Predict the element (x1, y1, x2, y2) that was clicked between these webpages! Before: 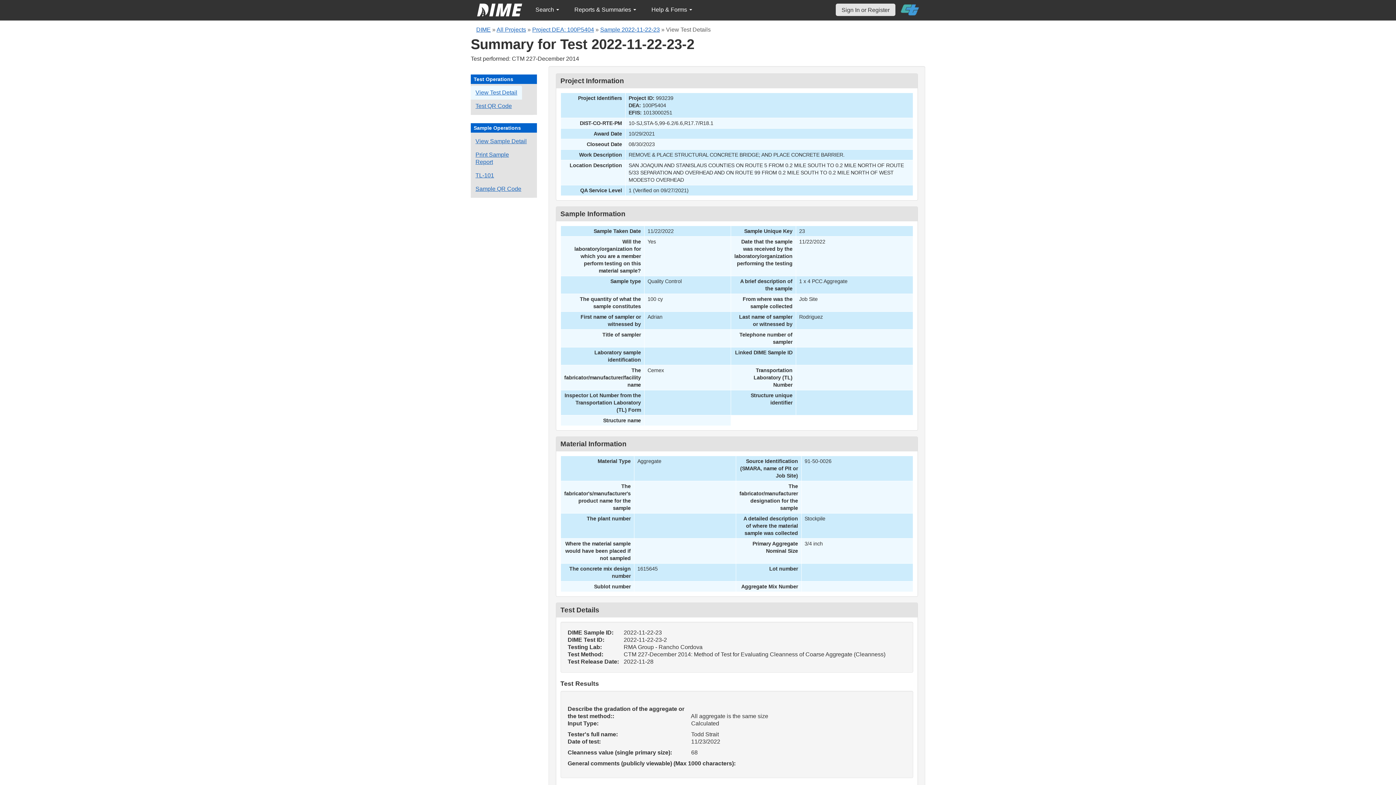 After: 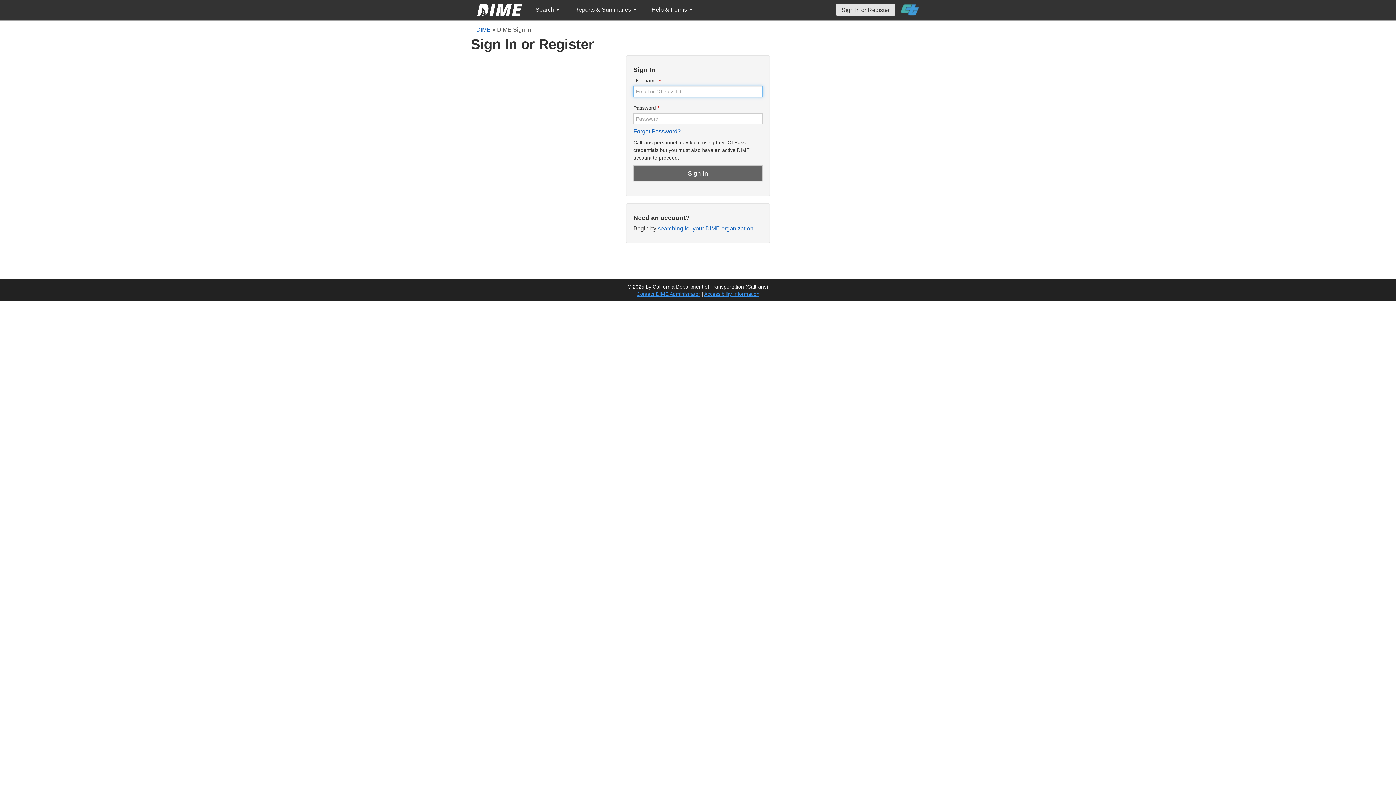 Action: bbox: (836, 3, 895, 16) label: Sign In or Register